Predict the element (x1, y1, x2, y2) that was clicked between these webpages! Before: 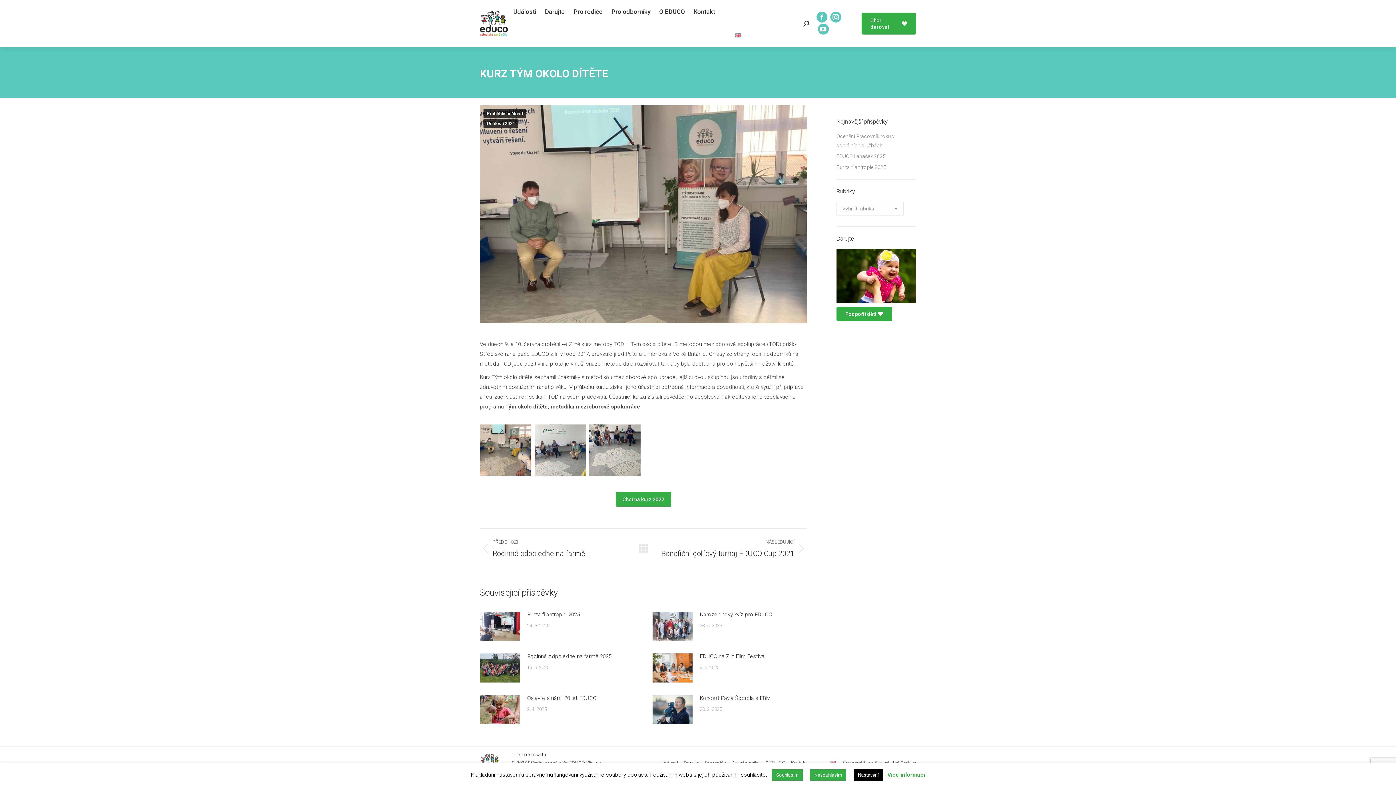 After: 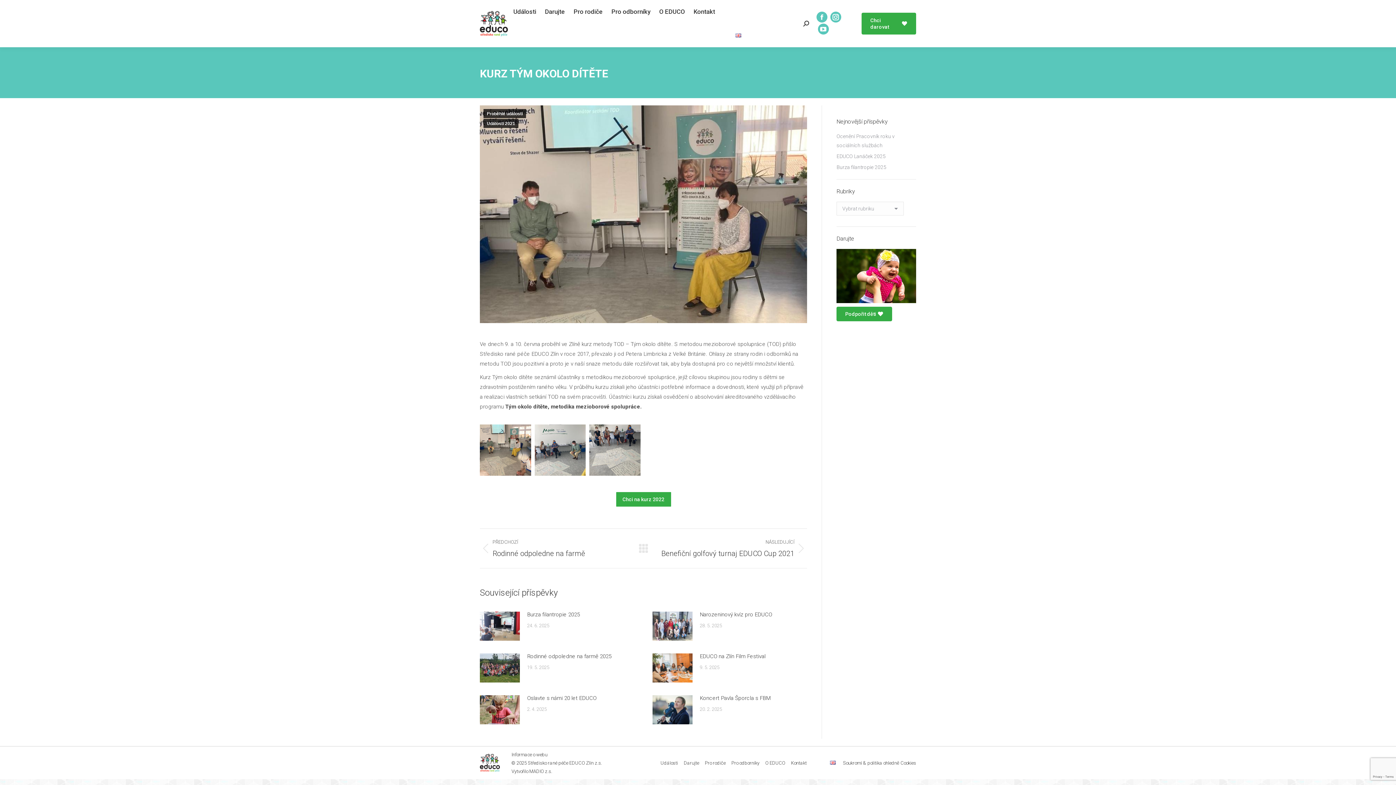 Action: bbox: (810, 769, 846, 781) label: Nesouhlasím